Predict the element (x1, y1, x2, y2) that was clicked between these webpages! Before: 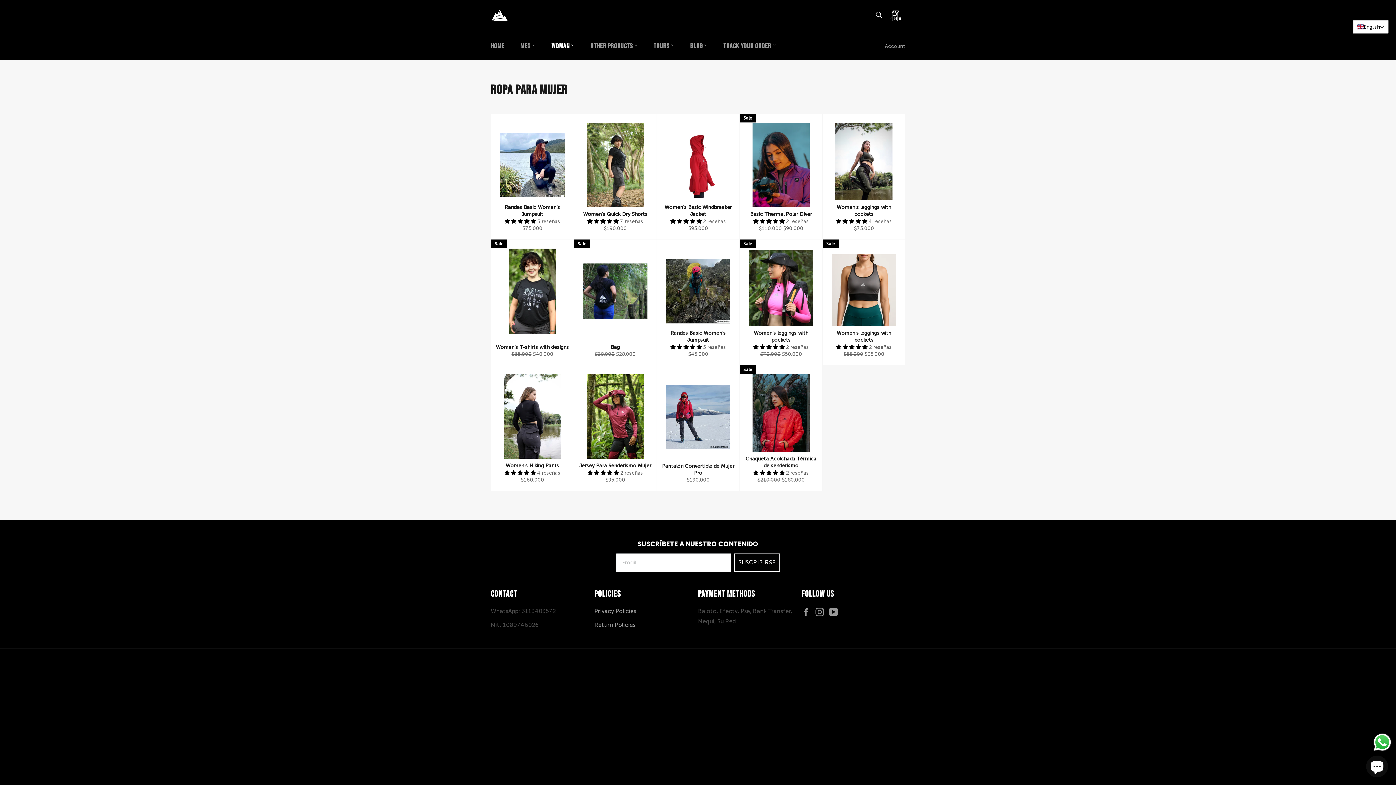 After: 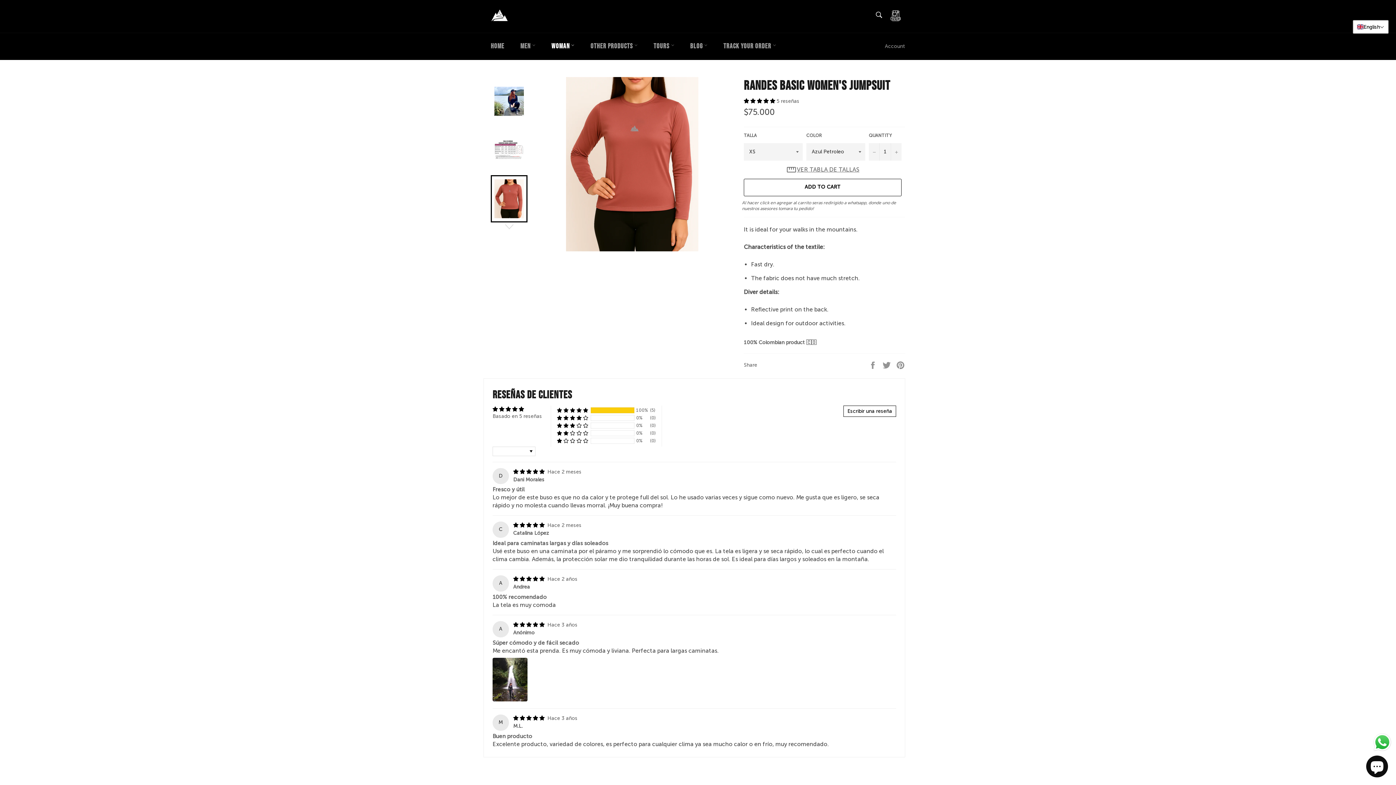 Action: bbox: (490, 113, 573, 239) label: Randes Basic Women's Jumpsuit
 5 reseñas
Regular price
$75.000